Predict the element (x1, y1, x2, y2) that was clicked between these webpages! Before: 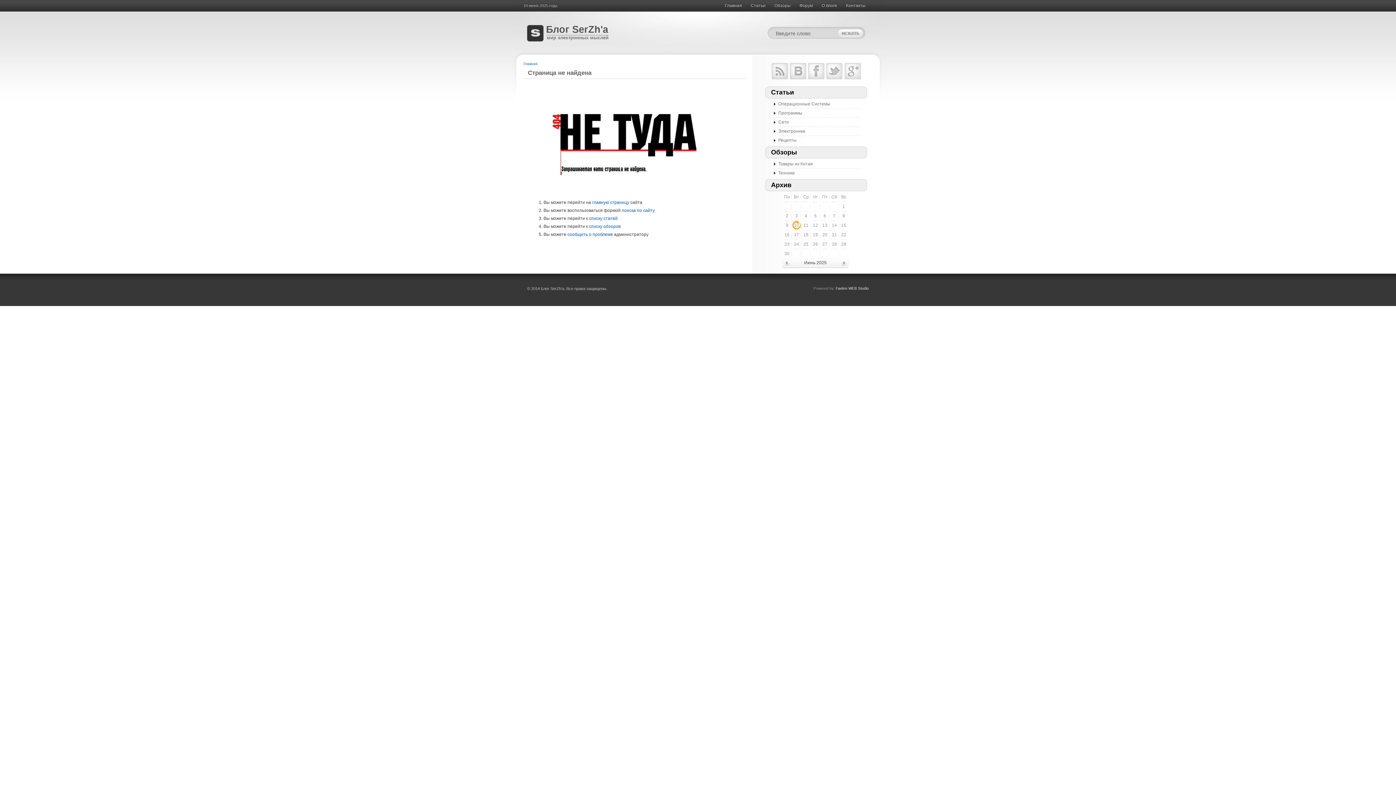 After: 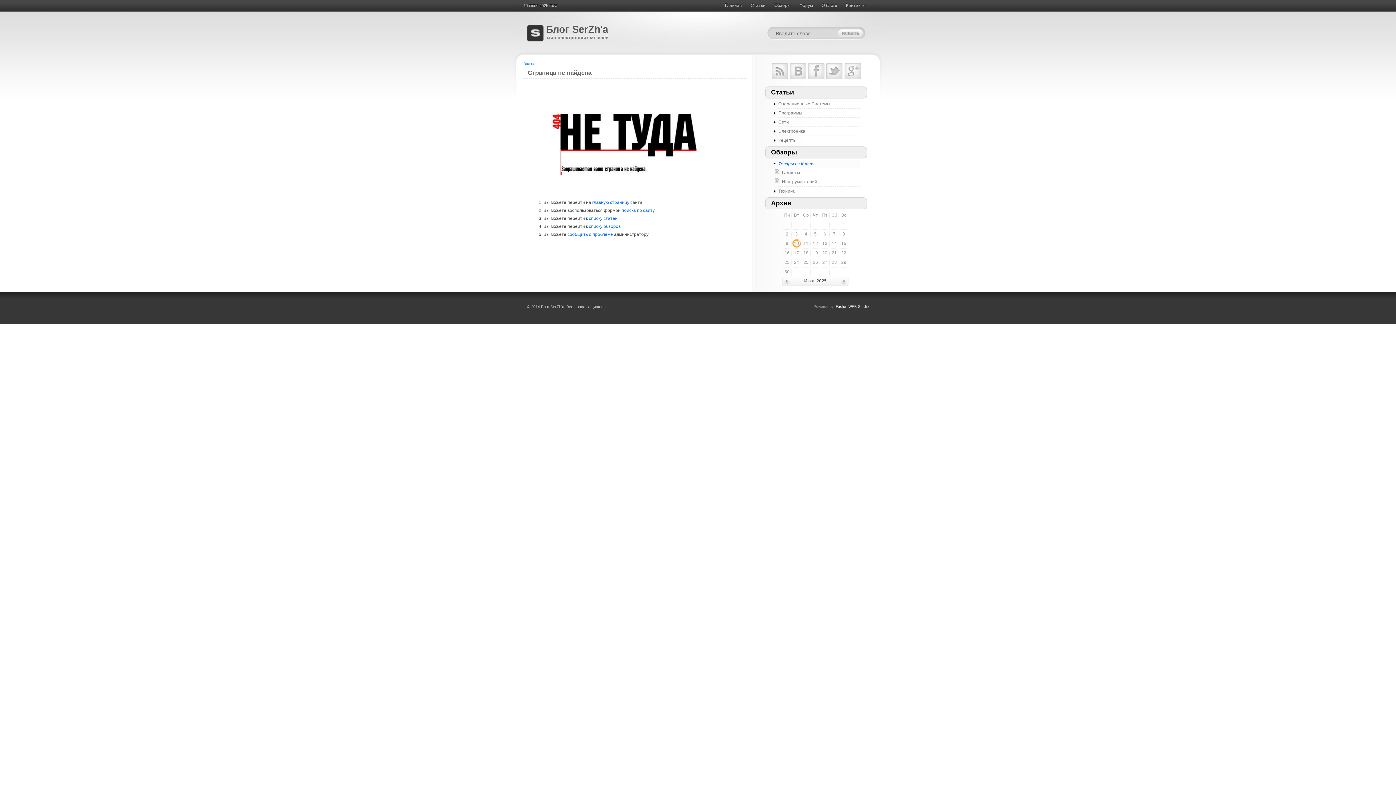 Action: bbox: (778, 160, 860, 168) label: Товары из Китая